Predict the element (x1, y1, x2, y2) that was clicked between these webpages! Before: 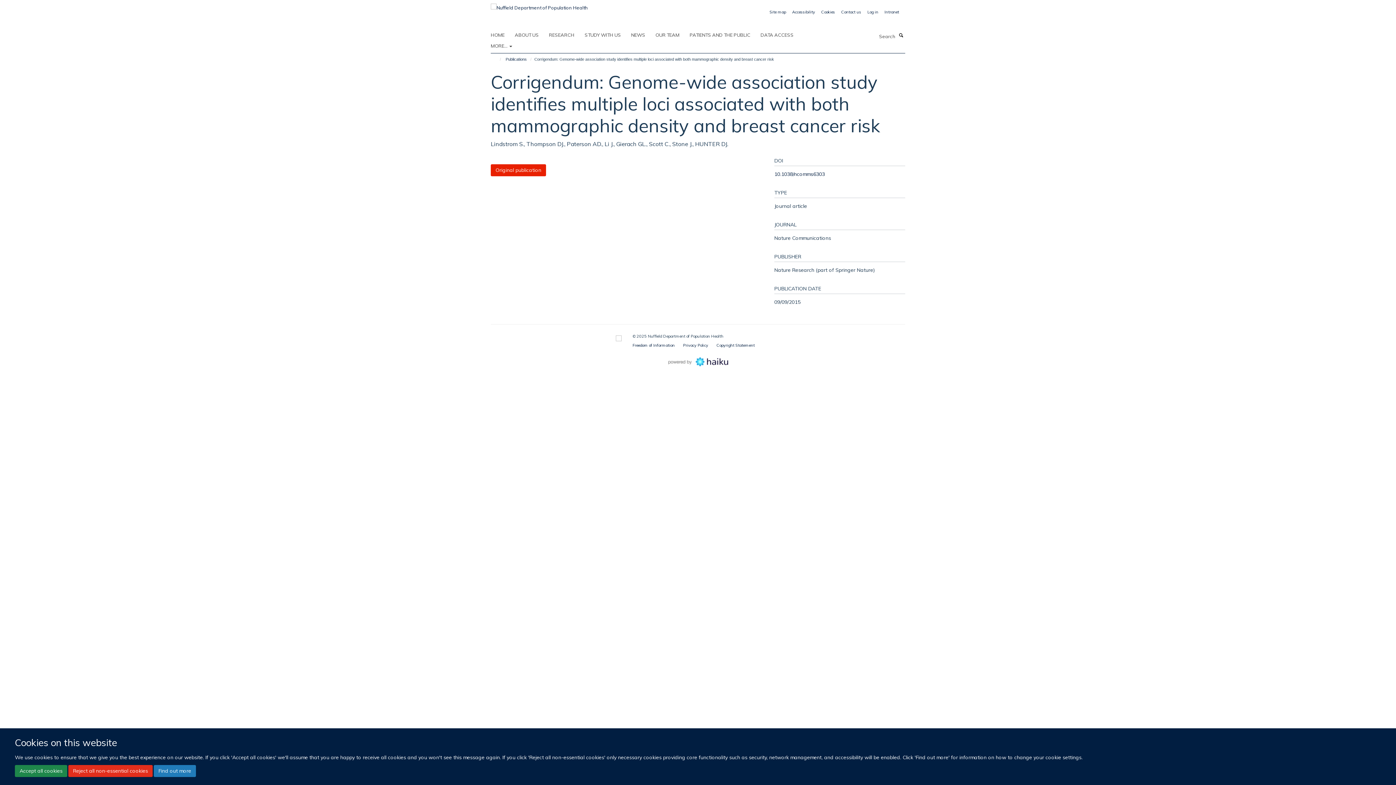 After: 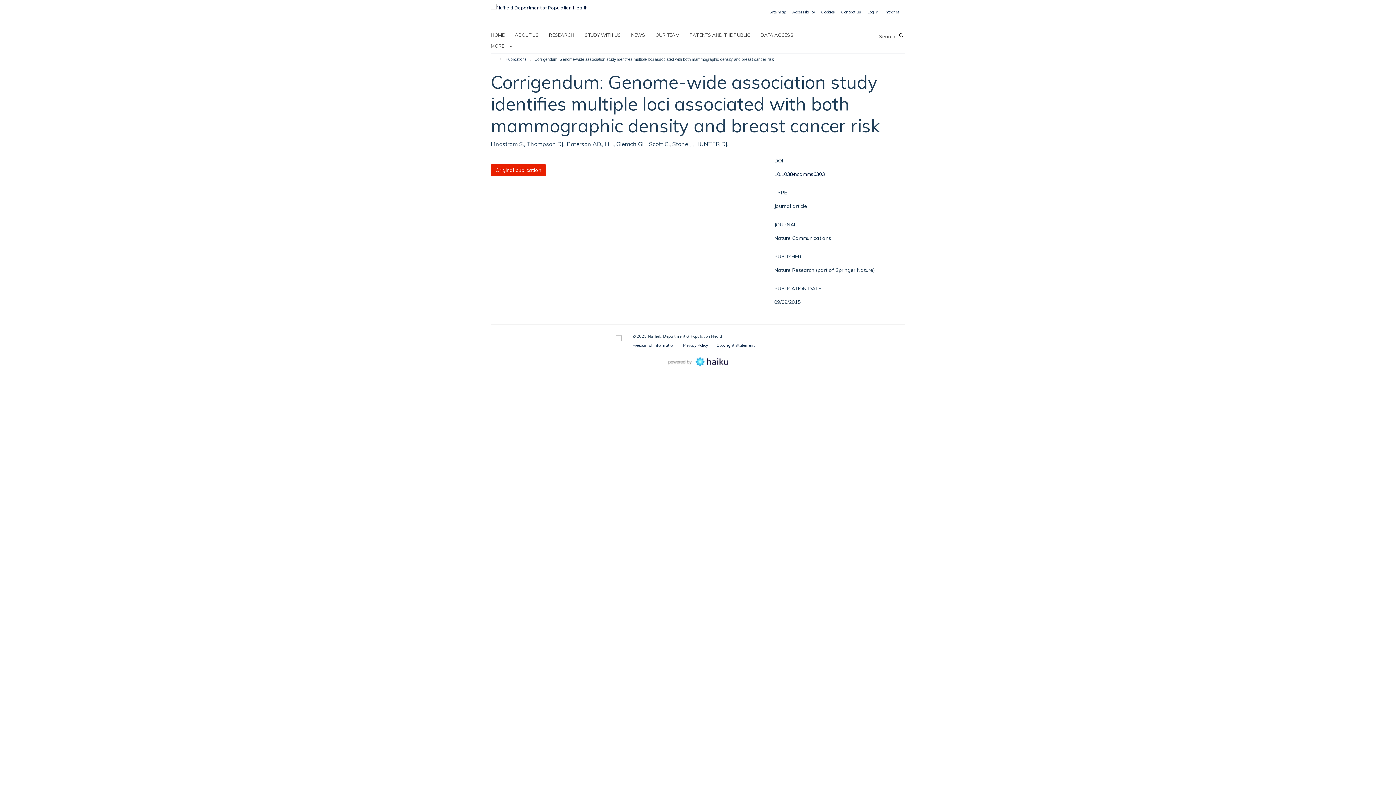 Action: label: Reject all non-essential cookies bbox: (68, 765, 152, 777)